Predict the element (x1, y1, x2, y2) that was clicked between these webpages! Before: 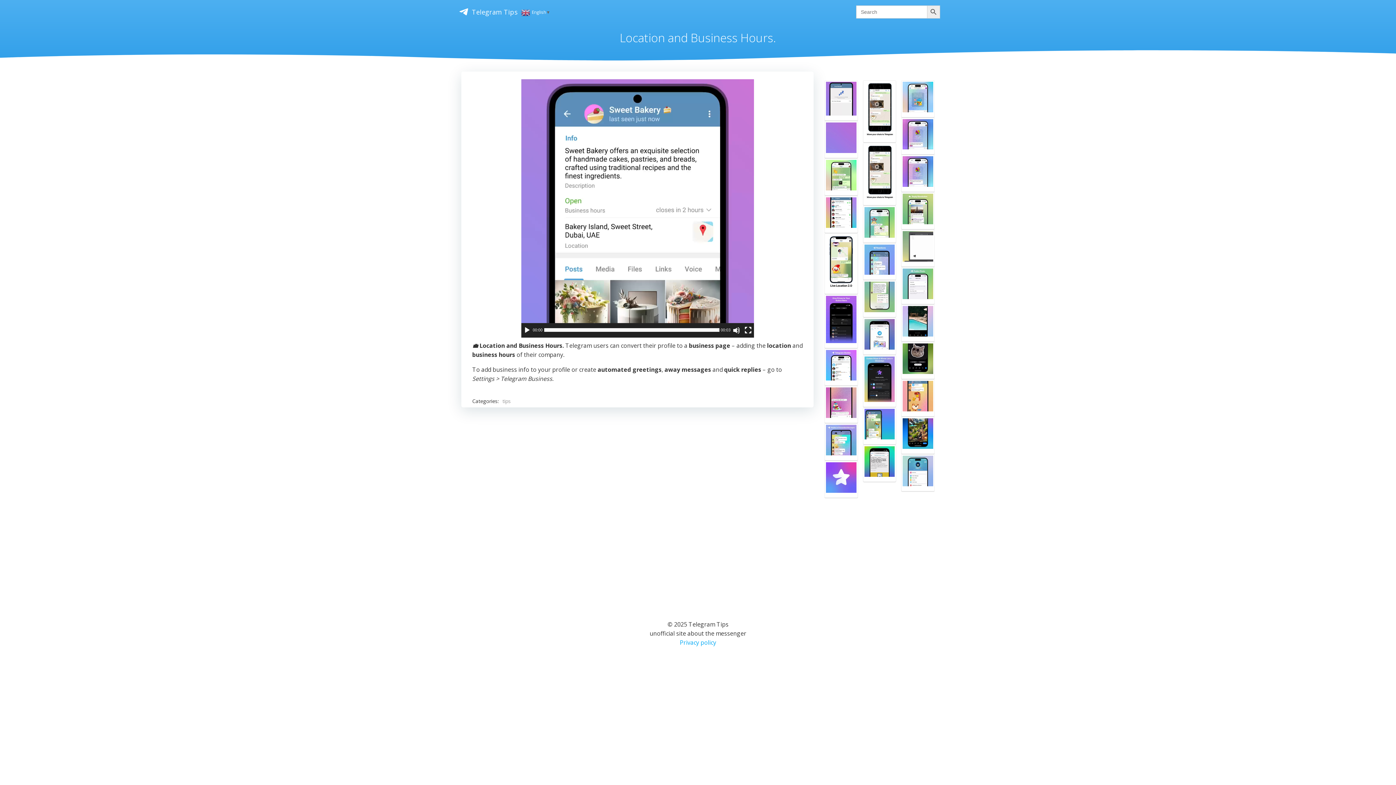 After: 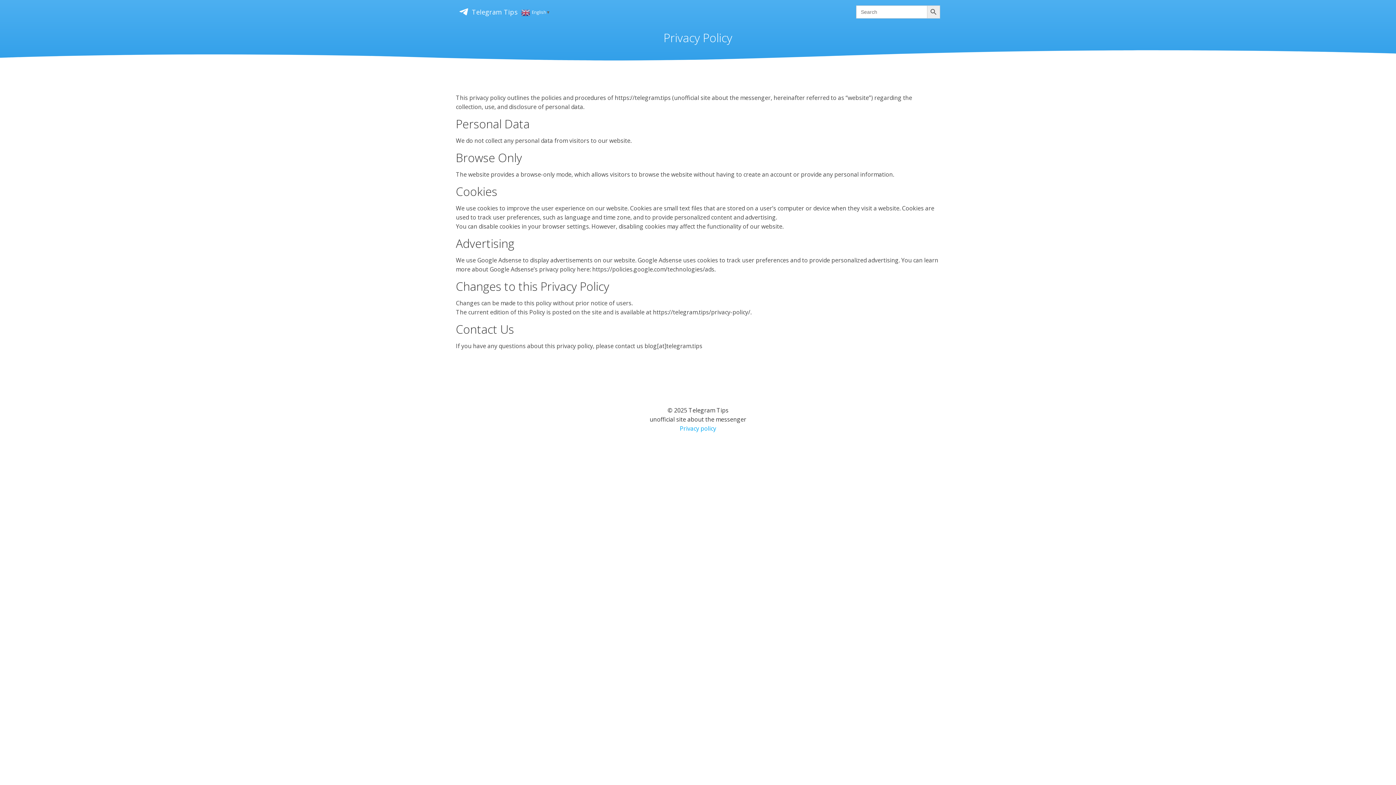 Action: bbox: (680, 638, 716, 646) label: Privacy policy